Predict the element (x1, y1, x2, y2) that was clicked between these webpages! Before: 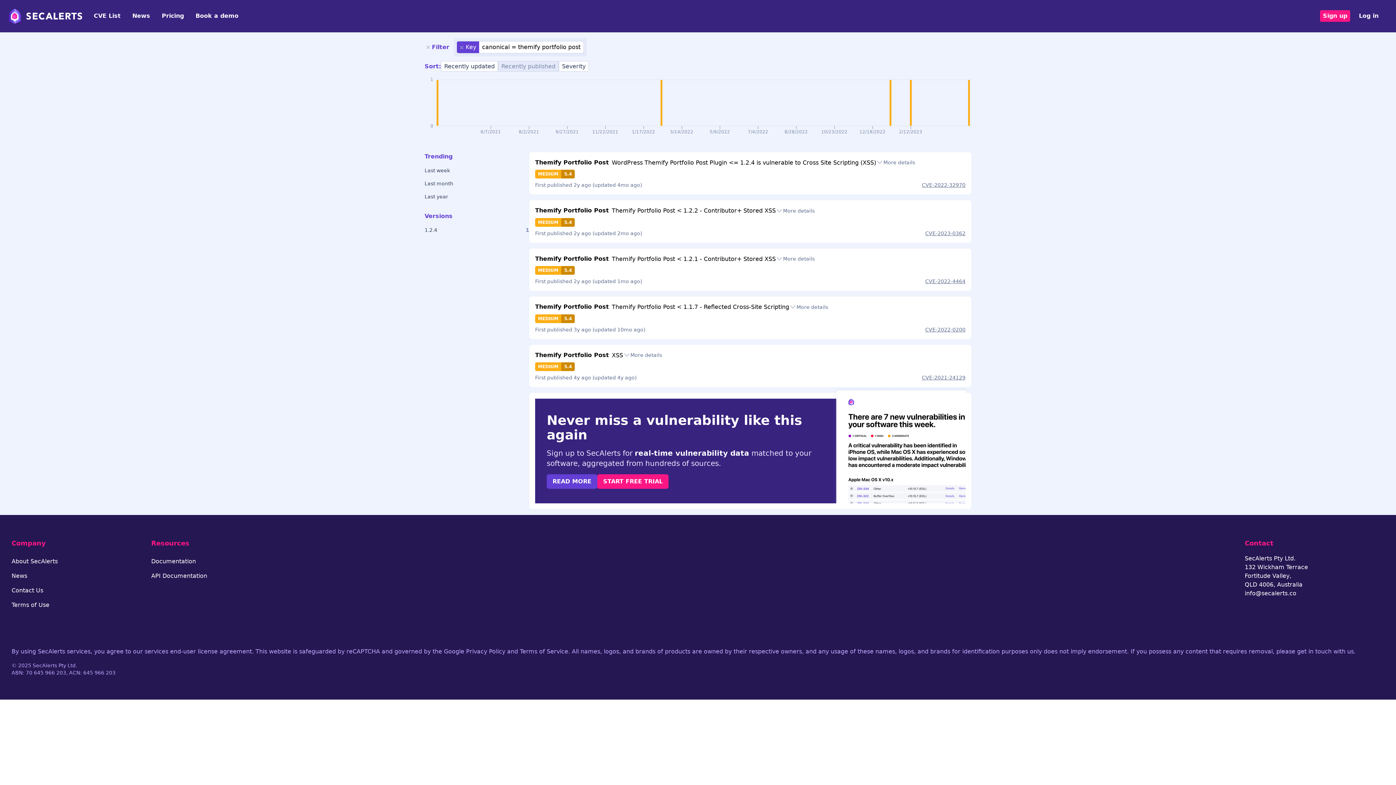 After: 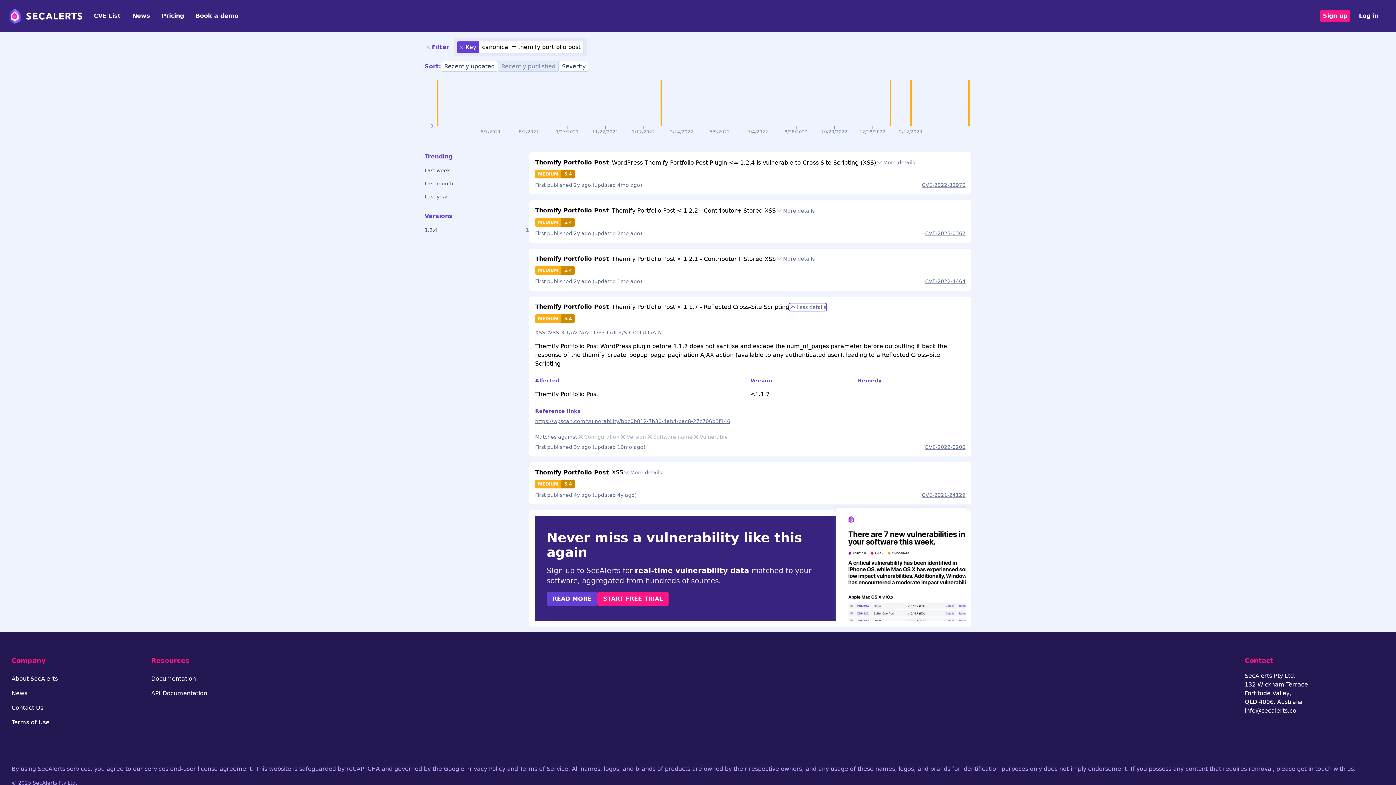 Action: label: Toggle details bbox: (789, 303, 828, 310)